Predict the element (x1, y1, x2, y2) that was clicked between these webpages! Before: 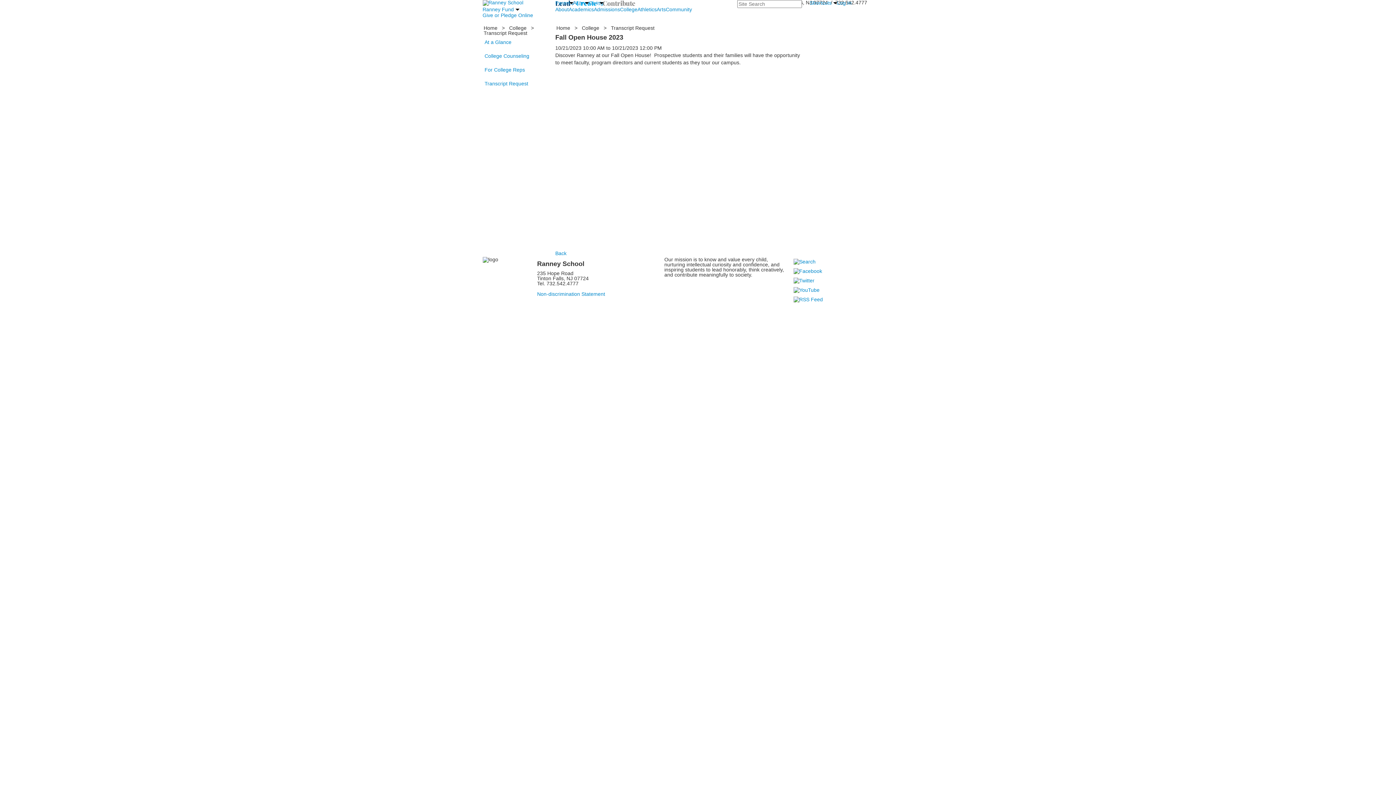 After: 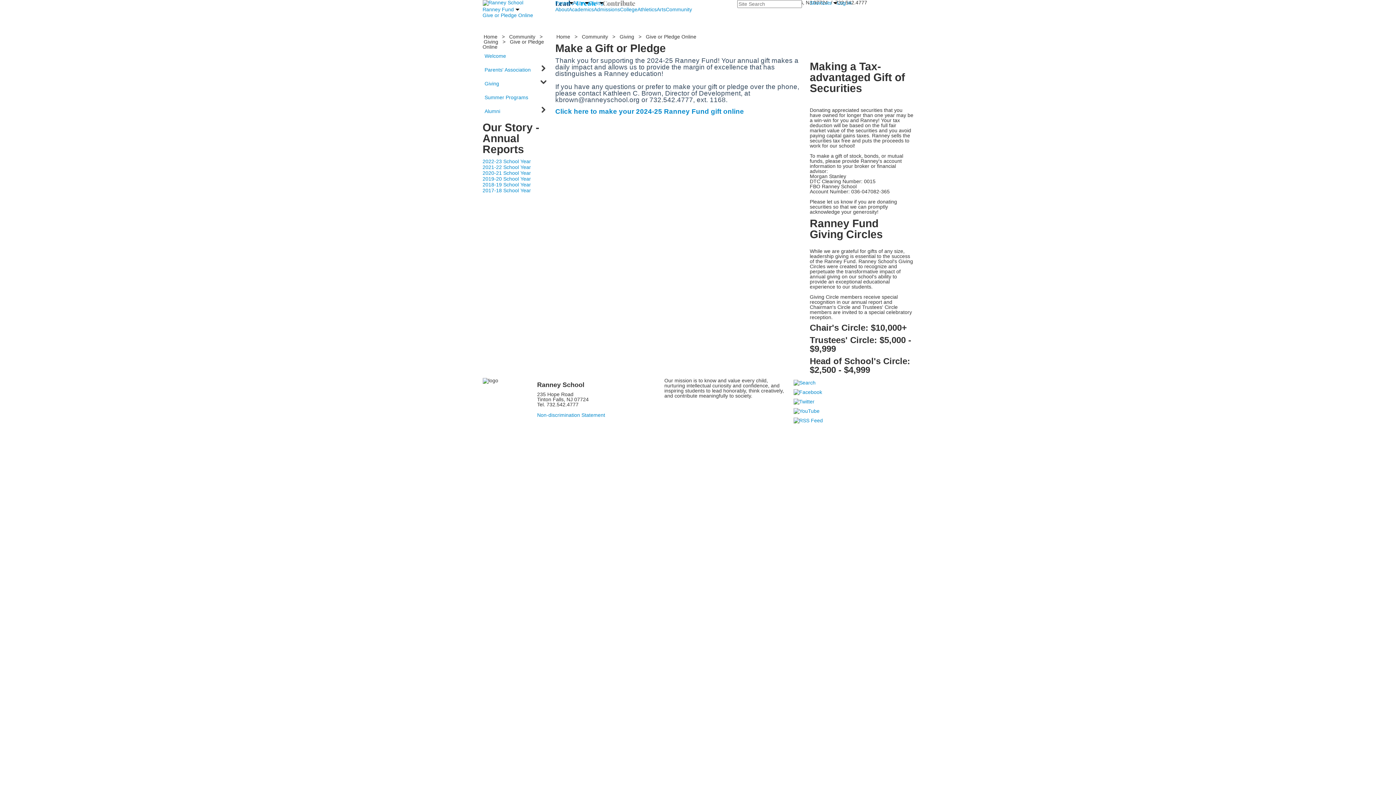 Action: bbox: (482, 12, 533, 18) label: Give or Pledge Online